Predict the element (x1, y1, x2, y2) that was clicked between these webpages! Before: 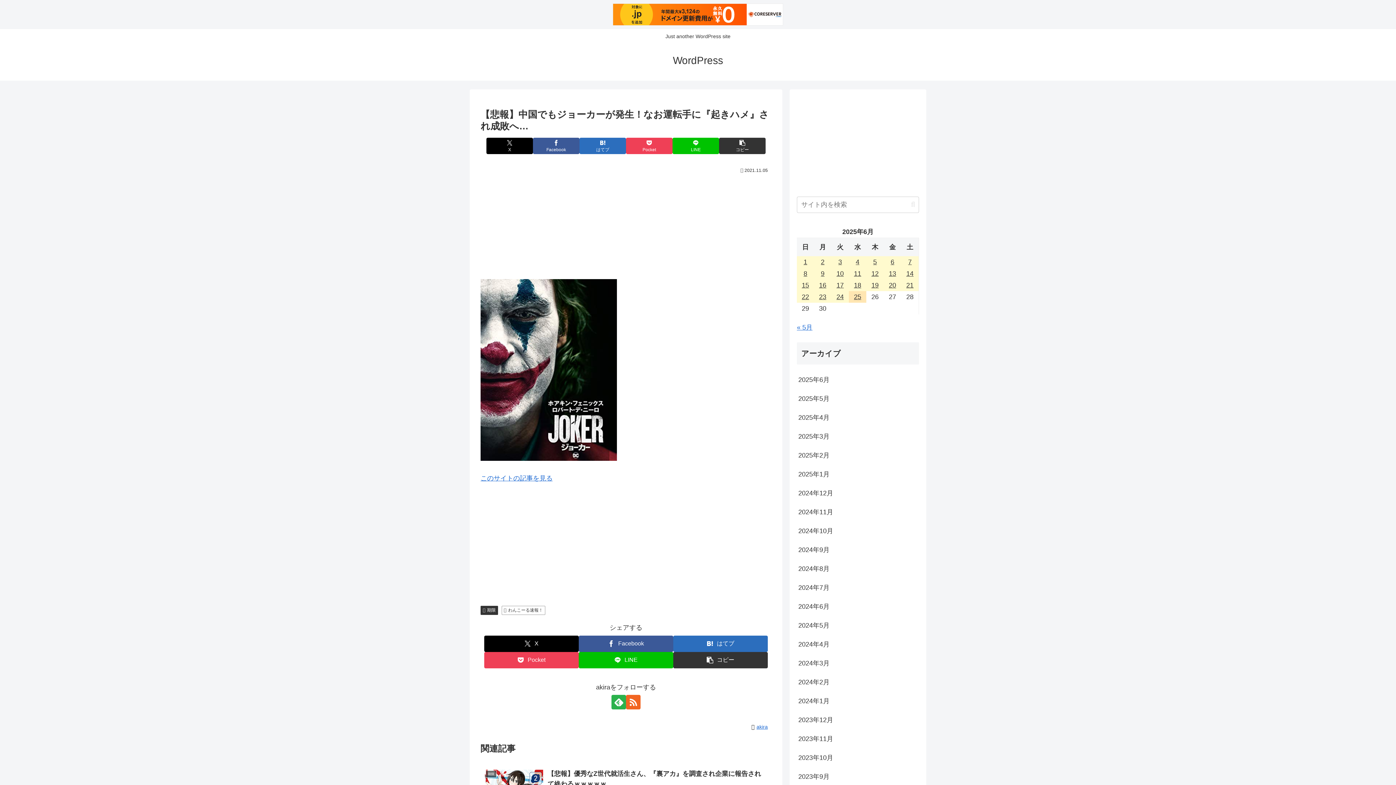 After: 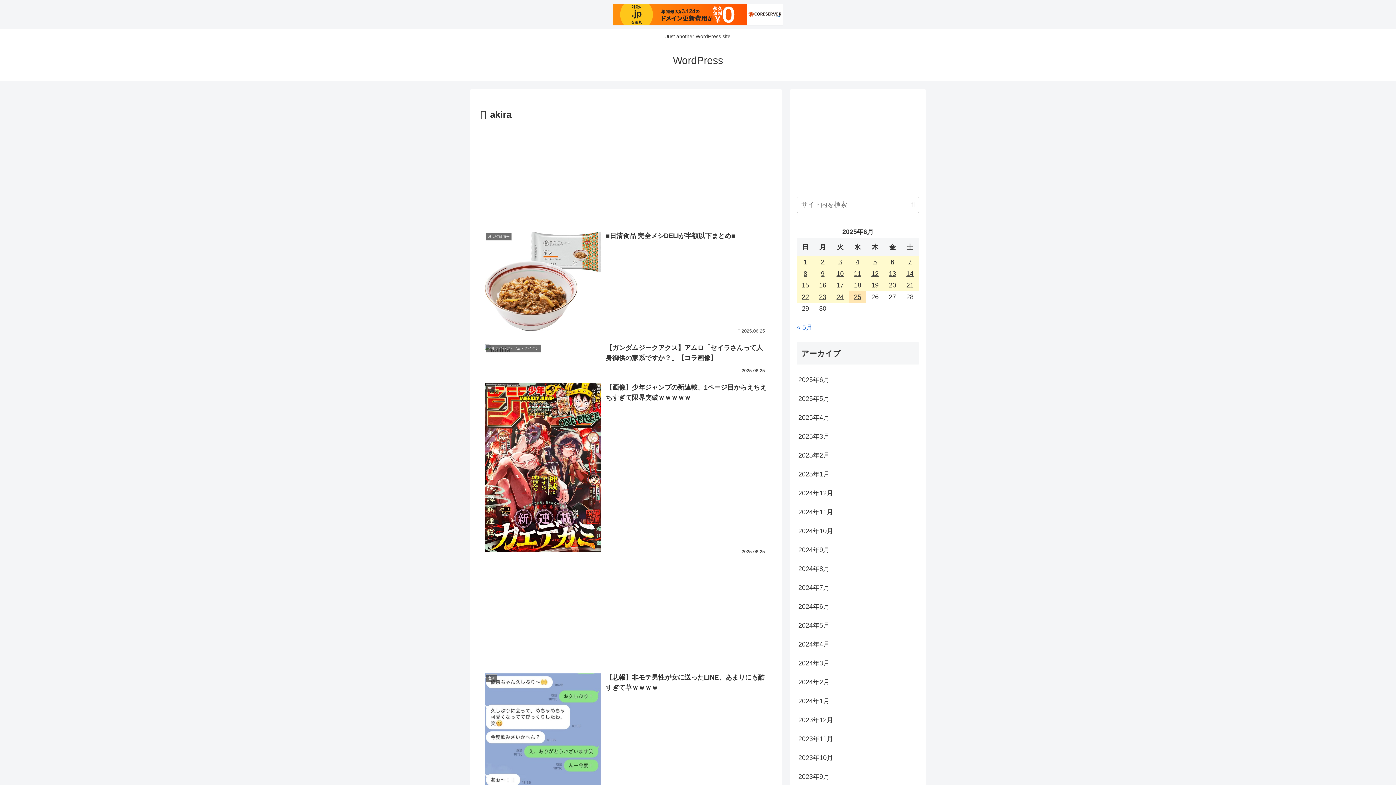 Action: bbox: (756, 724, 771, 730) label: akira